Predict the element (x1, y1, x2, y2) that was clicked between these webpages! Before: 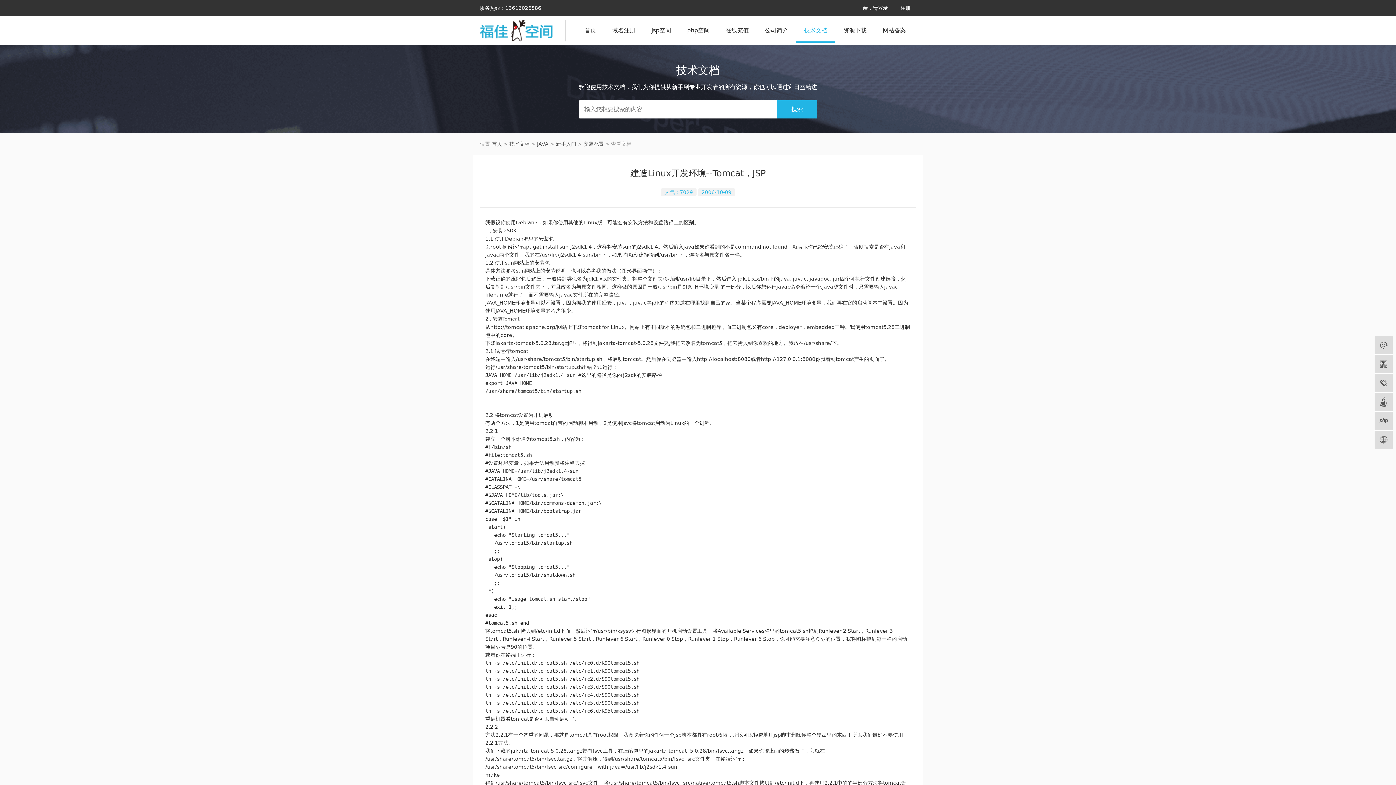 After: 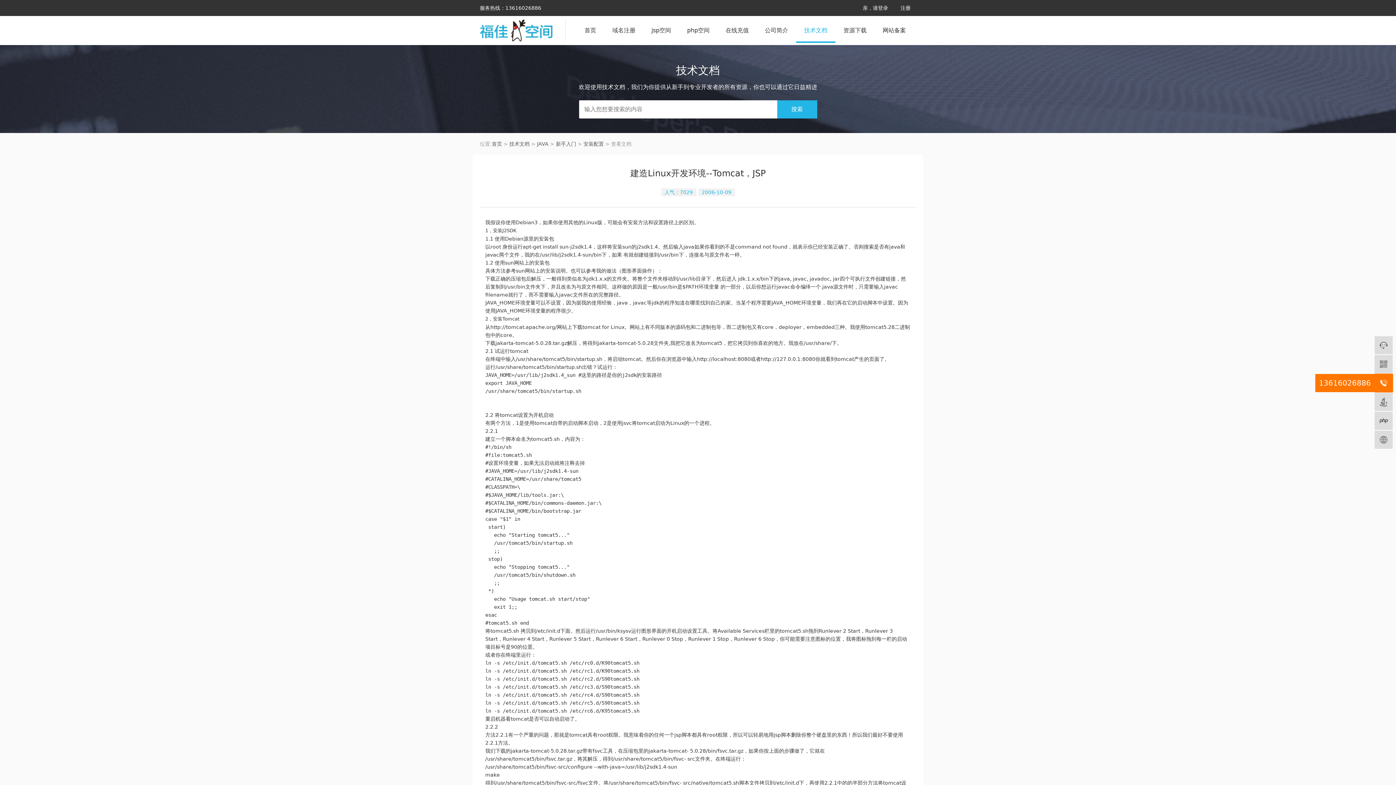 Action: bbox: (1374, 373, 1393, 392)